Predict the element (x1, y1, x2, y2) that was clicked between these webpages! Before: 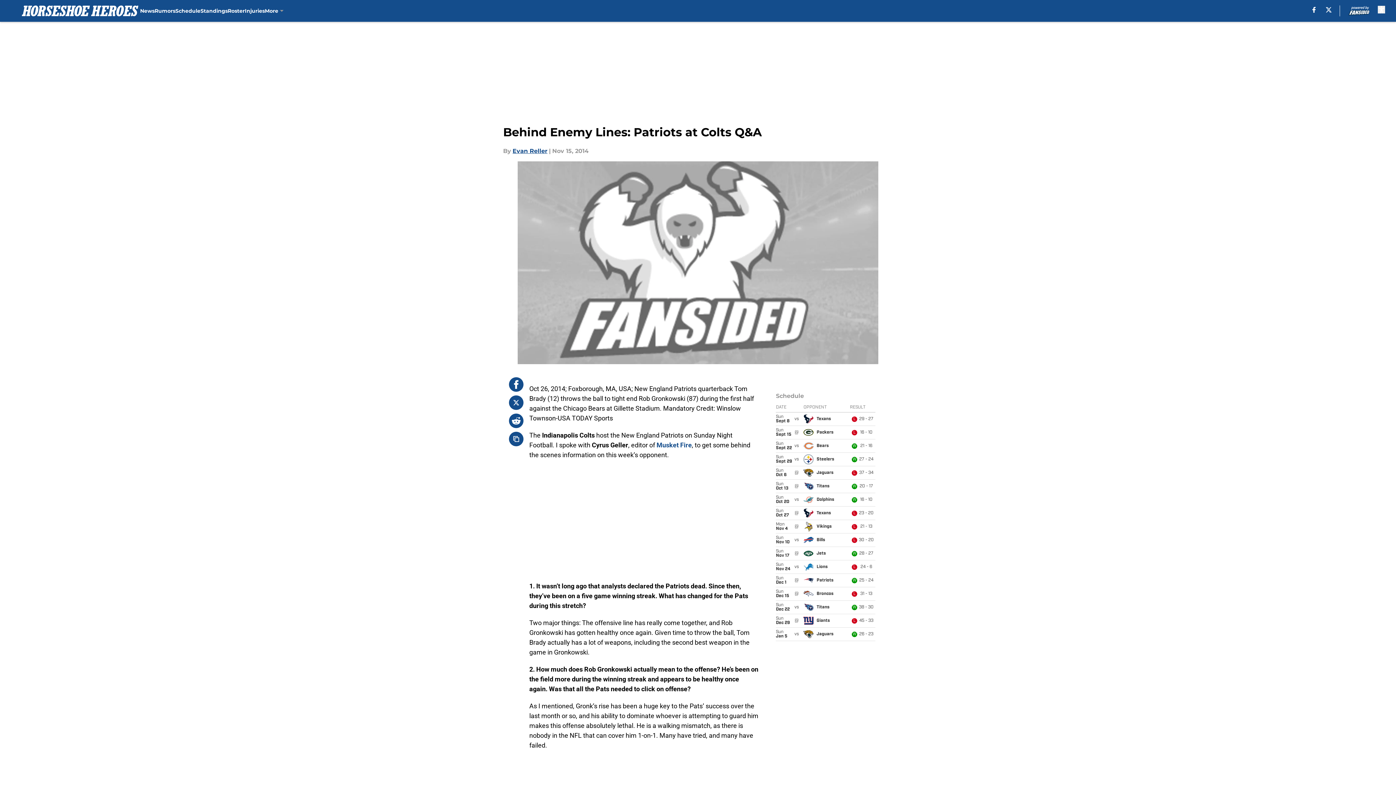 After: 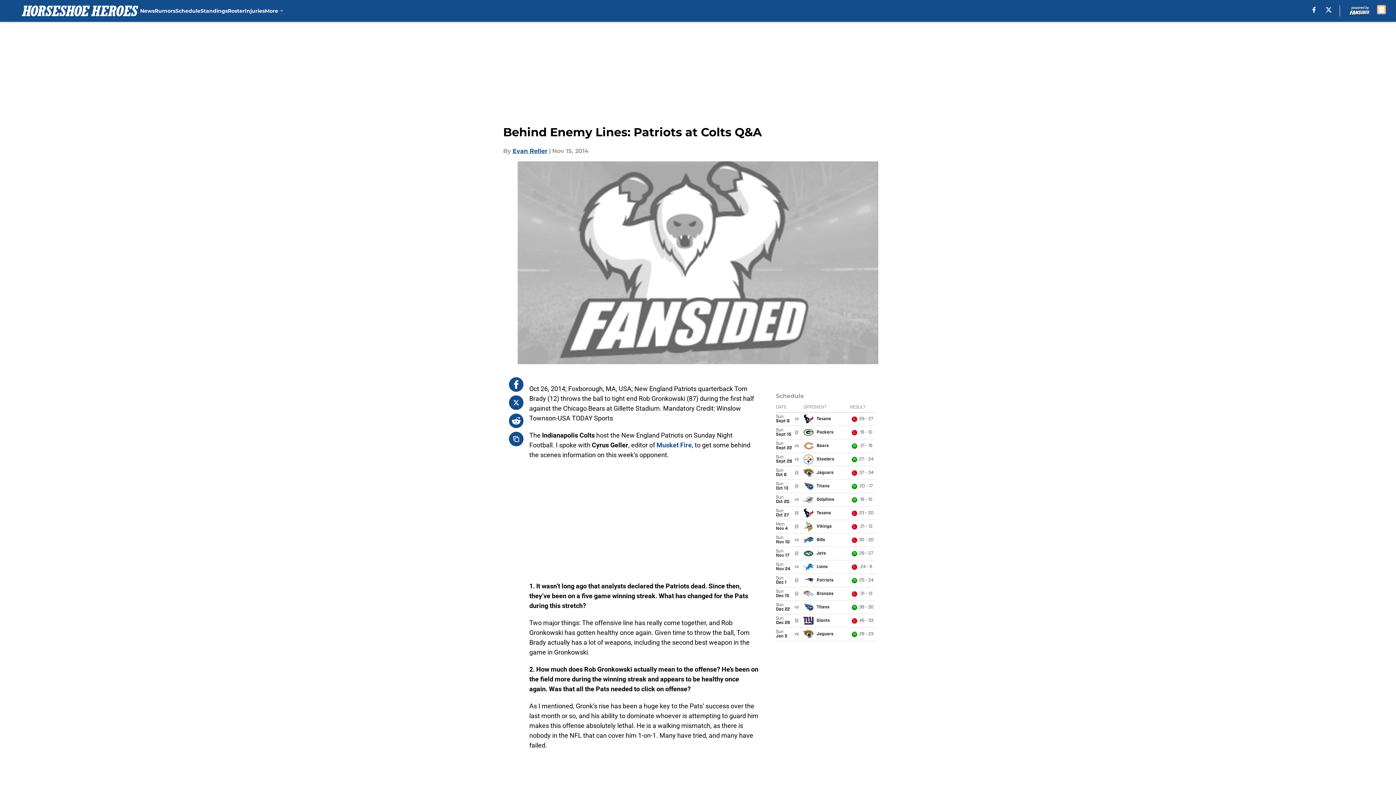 Action: bbox: (1378, 5, 1385, 13) label: accessibility